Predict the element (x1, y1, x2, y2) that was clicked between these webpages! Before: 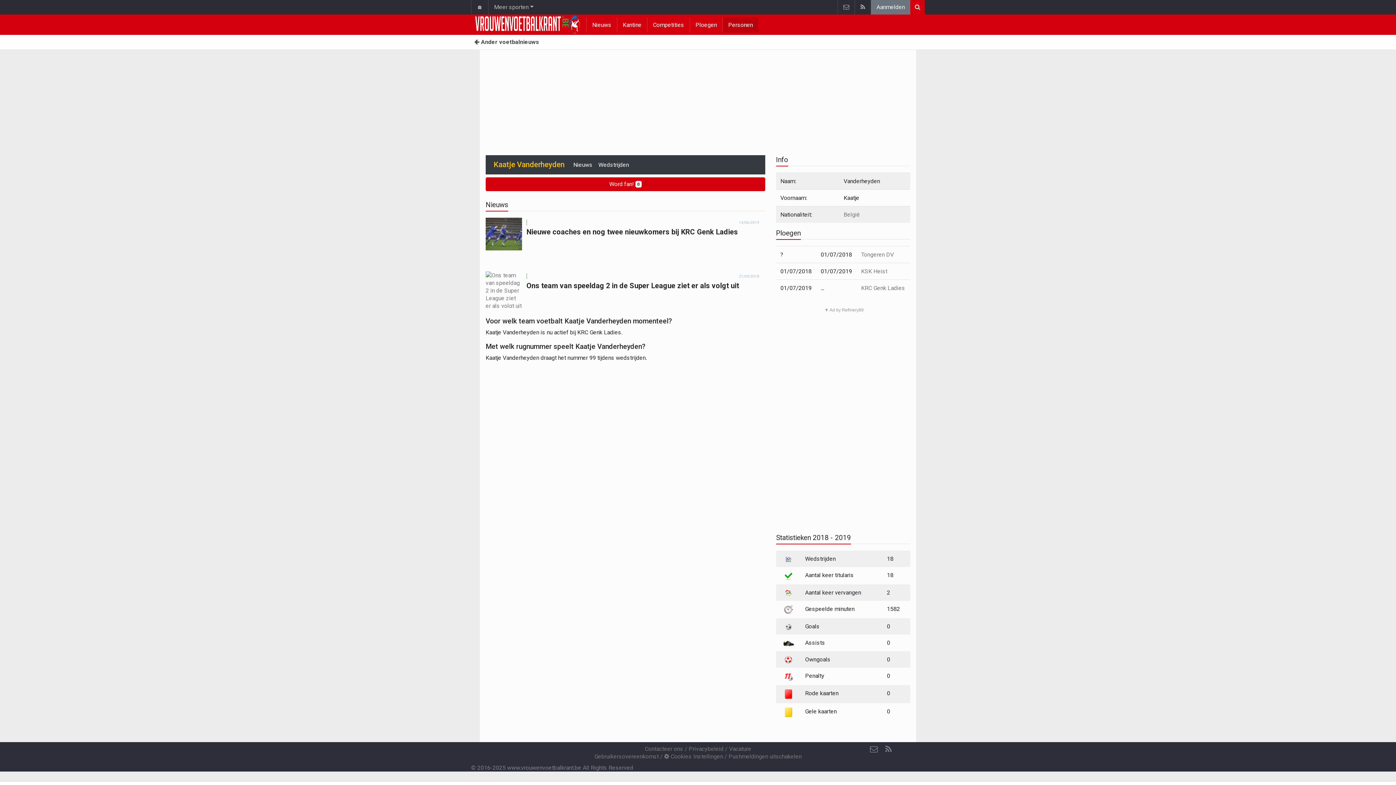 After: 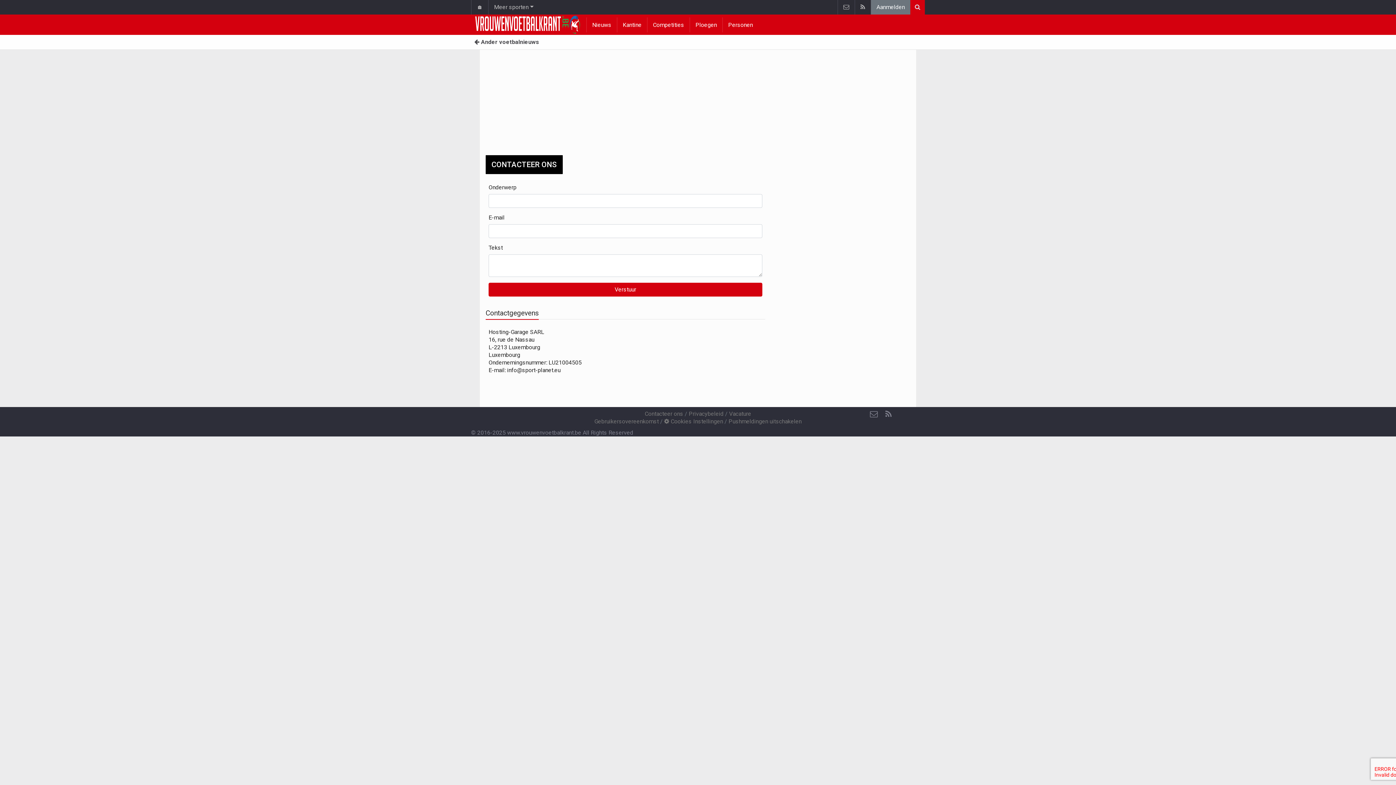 Action: bbox: (644, 745, 683, 752) label: Contacteer ons